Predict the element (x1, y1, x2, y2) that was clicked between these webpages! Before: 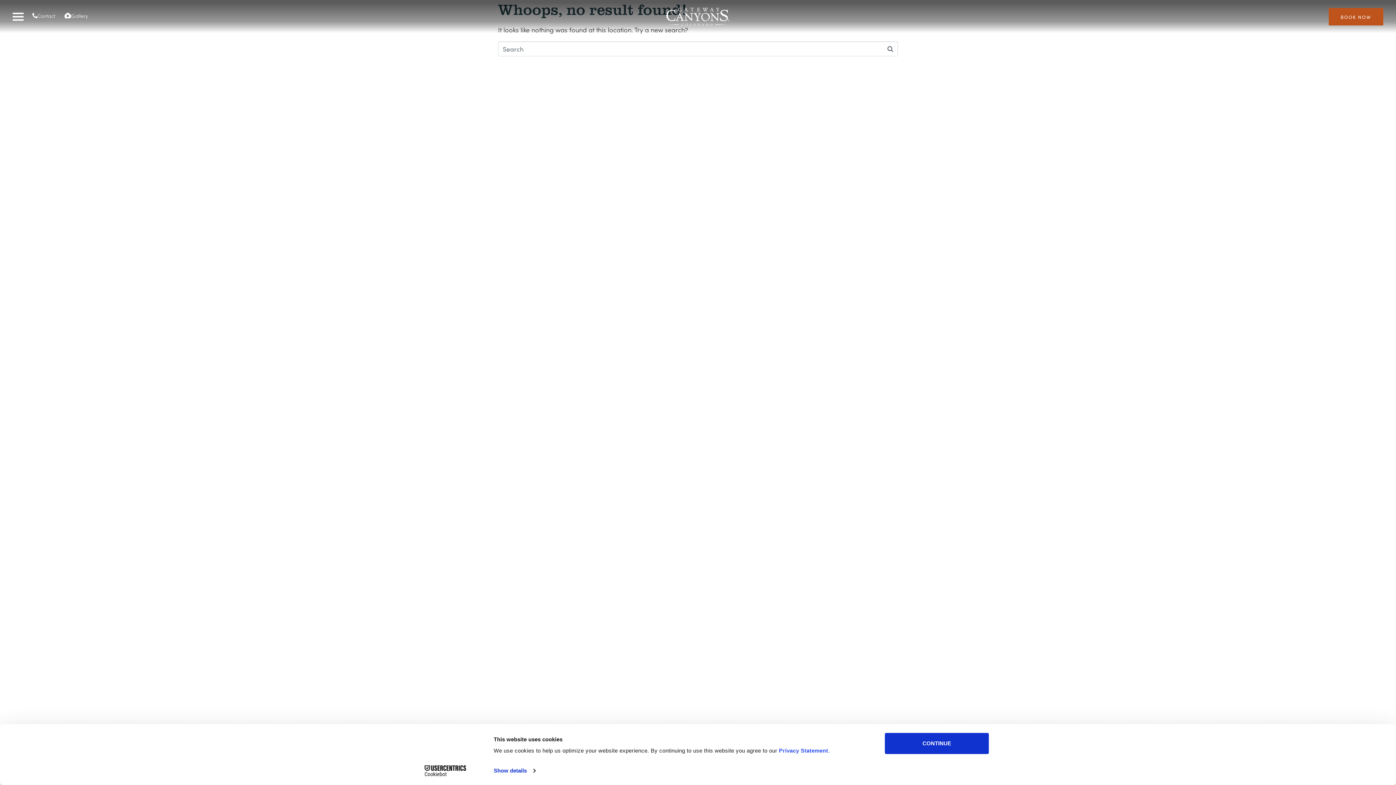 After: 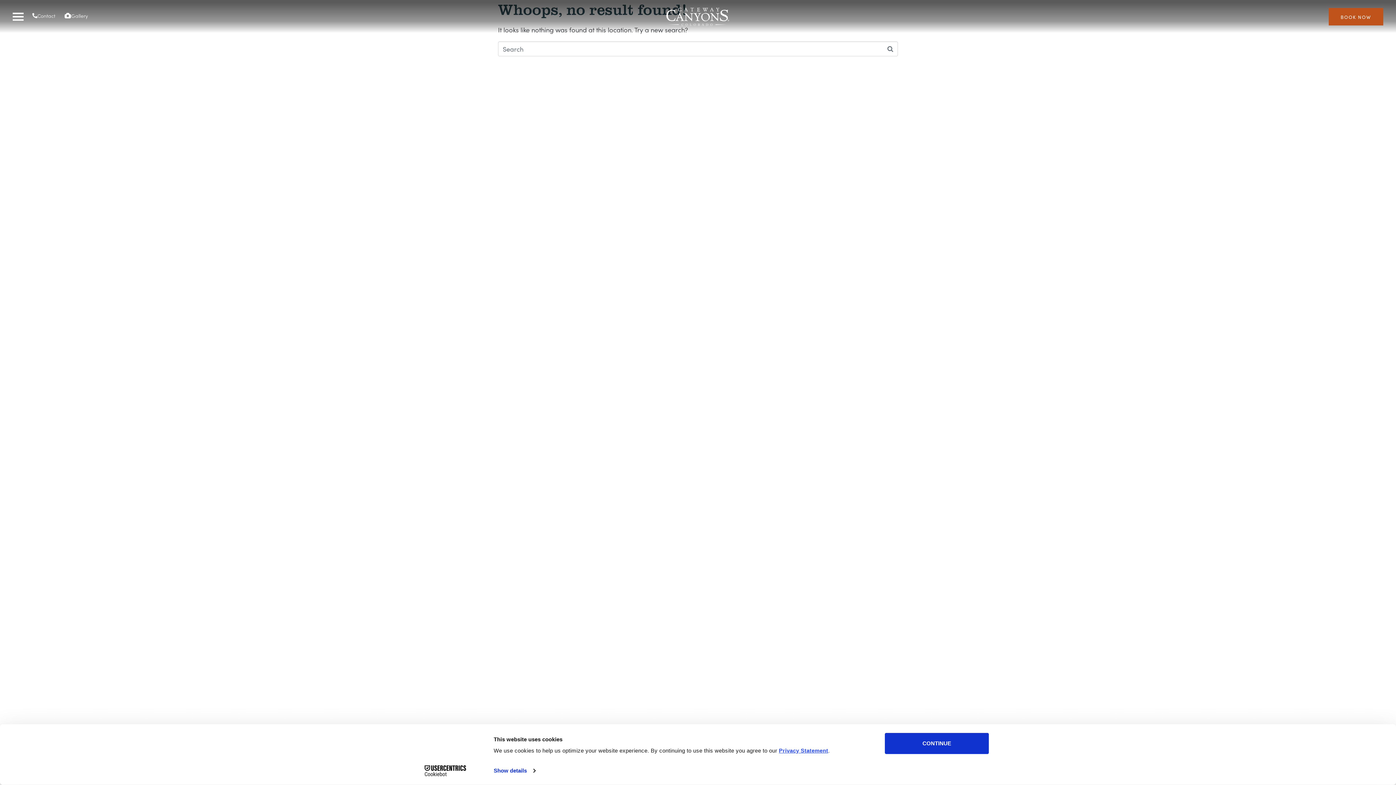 Action: label: Privacy Statement bbox: (779, 747, 828, 754)